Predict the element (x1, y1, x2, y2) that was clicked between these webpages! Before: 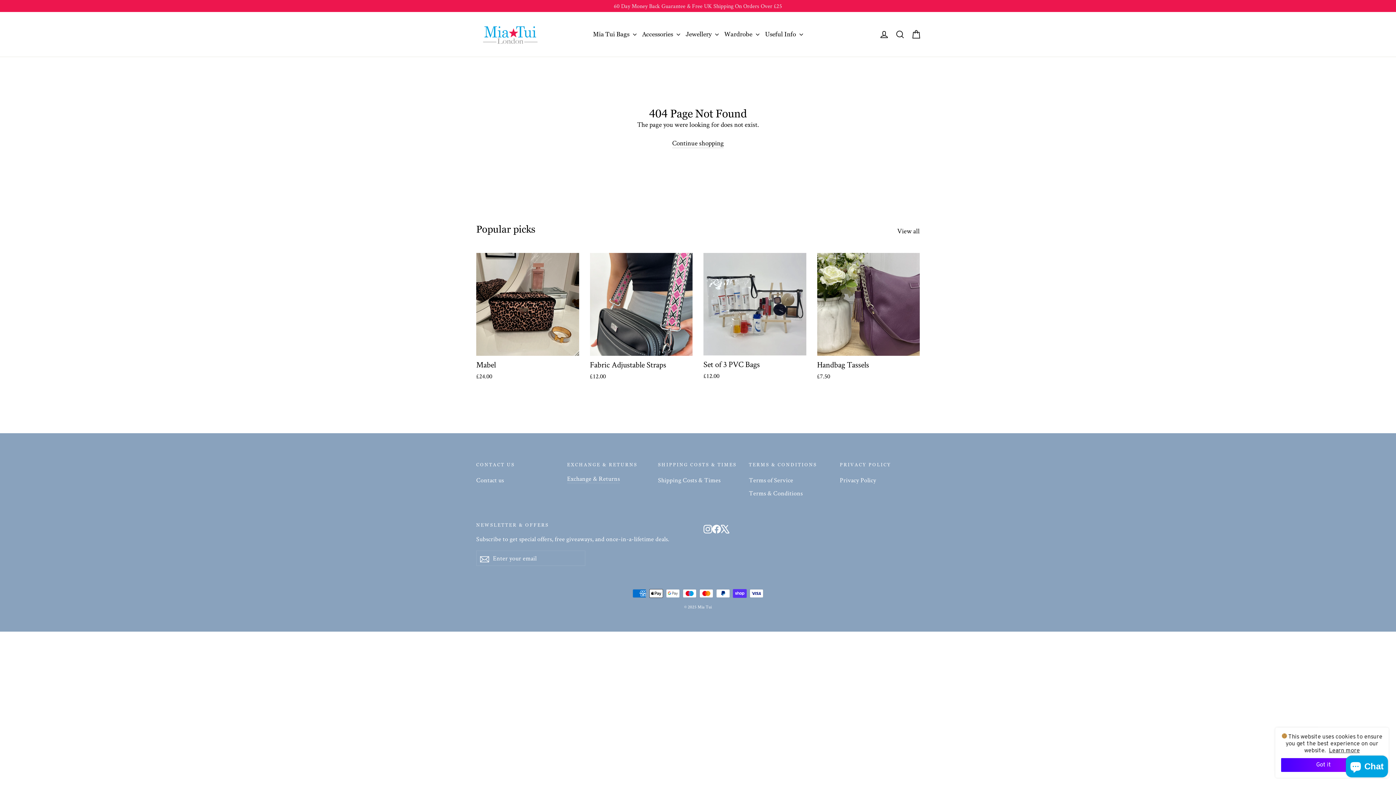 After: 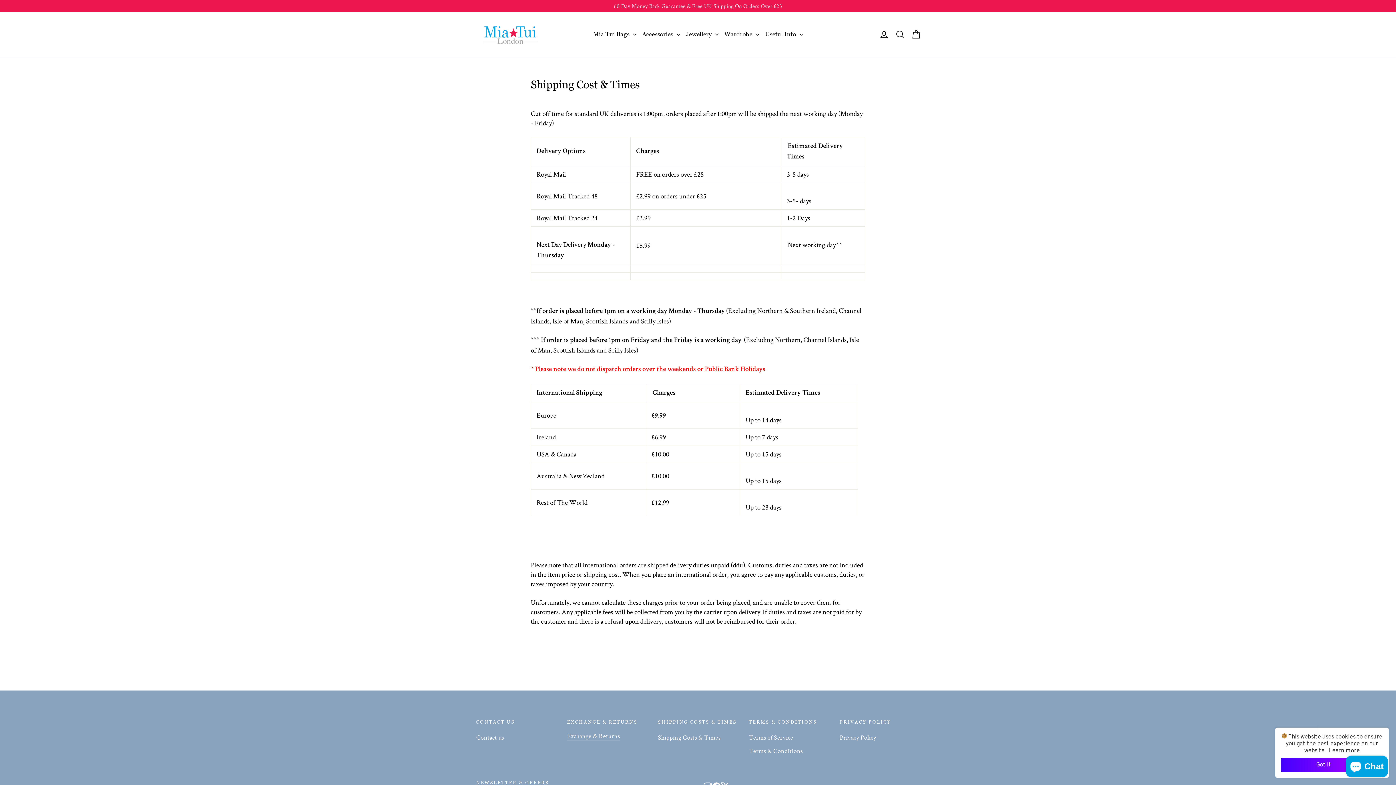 Action: label: Shipping Costs & Times bbox: (658, 474, 738, 486)